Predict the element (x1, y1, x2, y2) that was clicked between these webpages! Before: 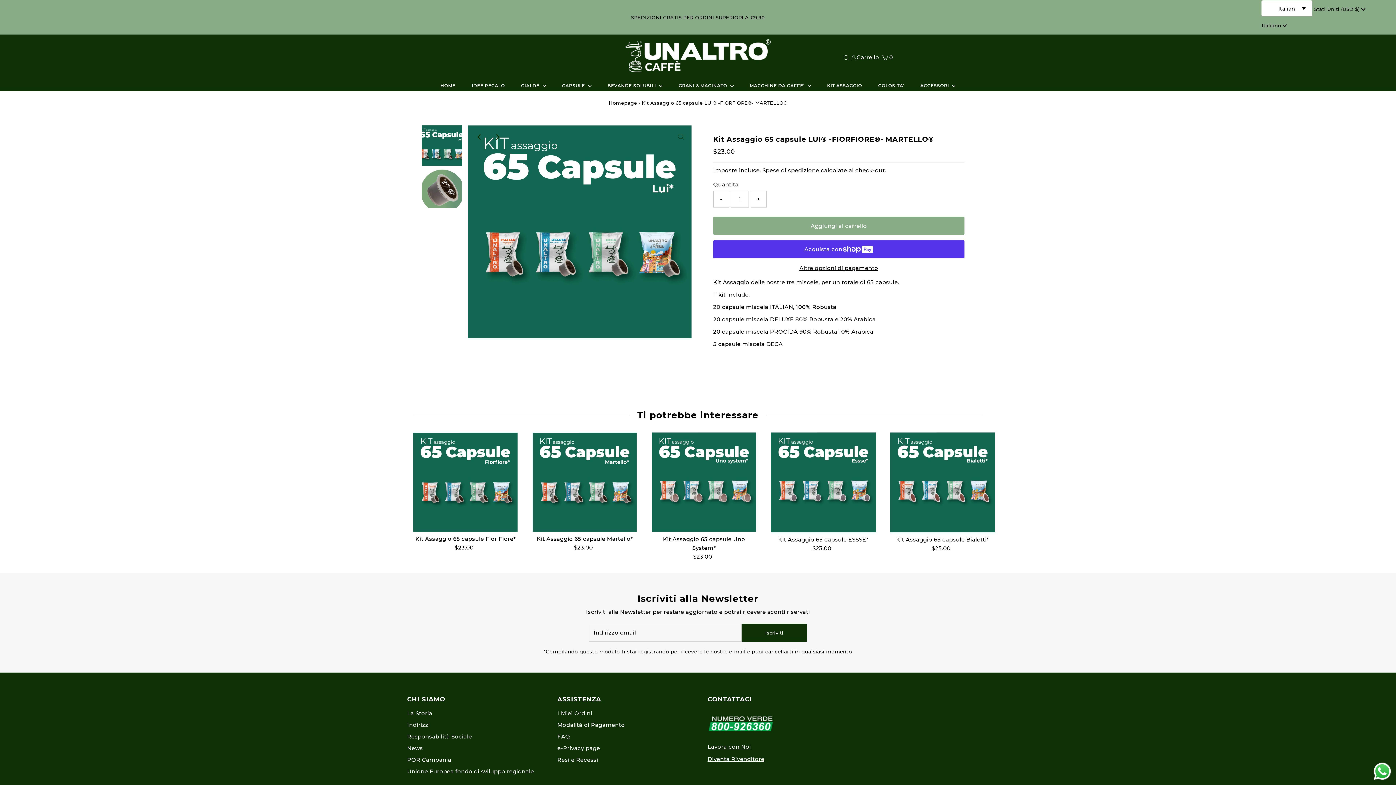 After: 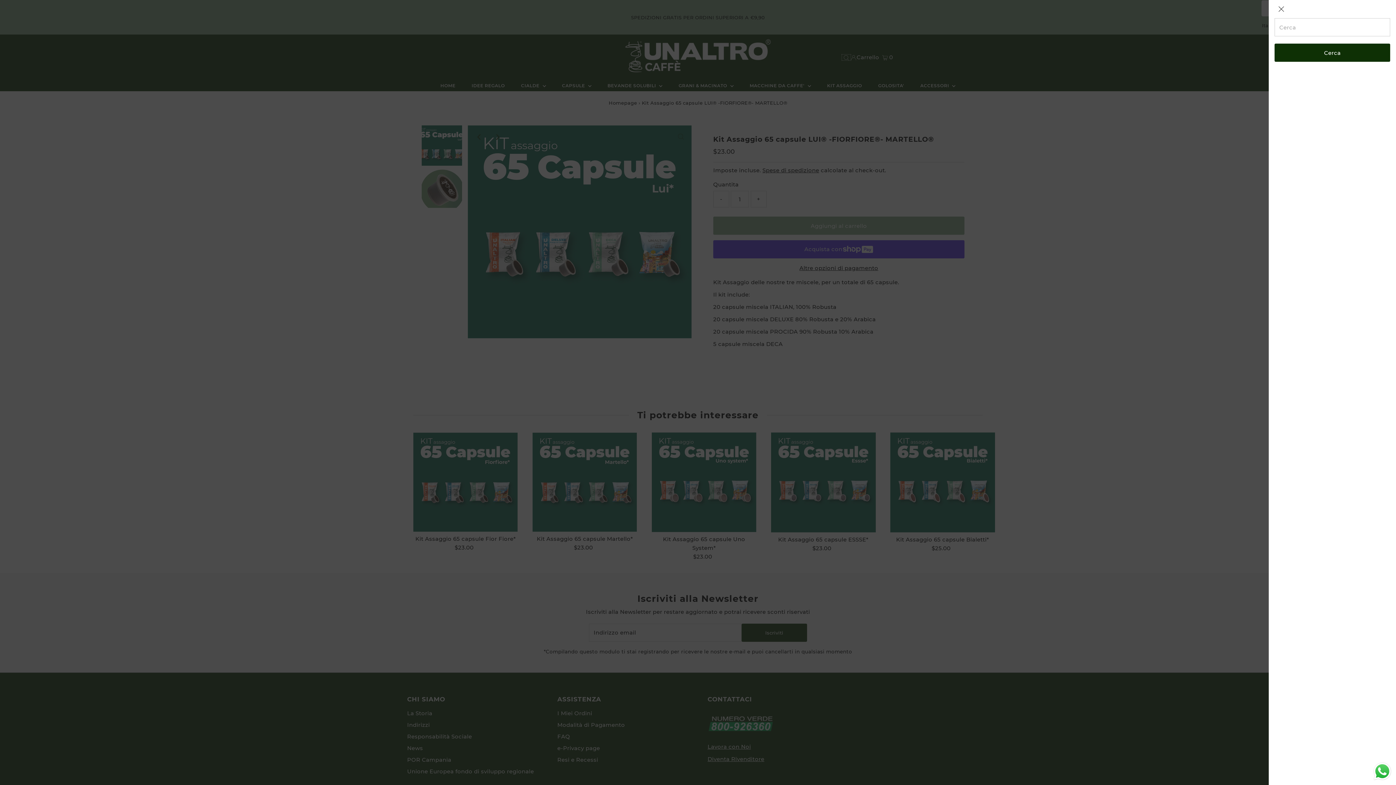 Action: label: Open Search bbox: (841, 54, 851, 60)